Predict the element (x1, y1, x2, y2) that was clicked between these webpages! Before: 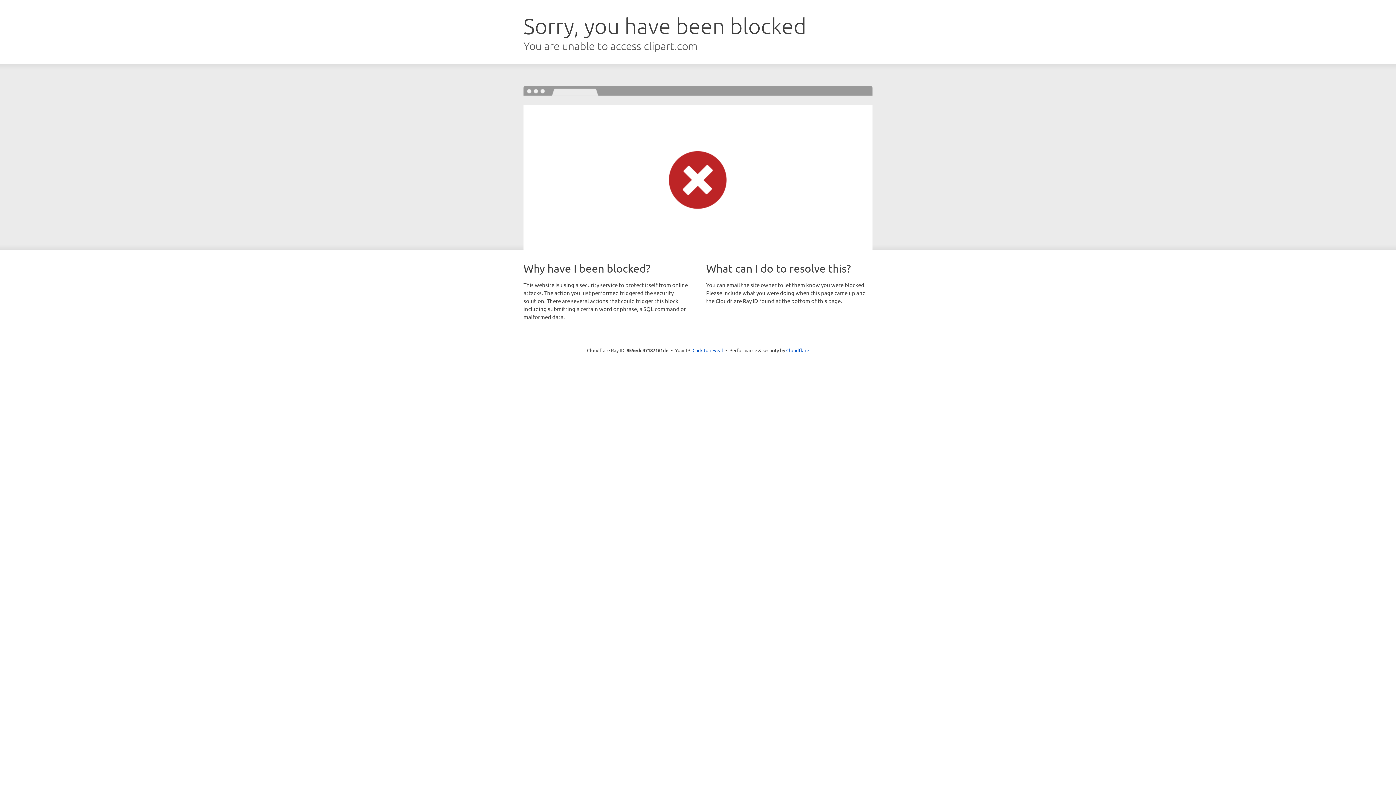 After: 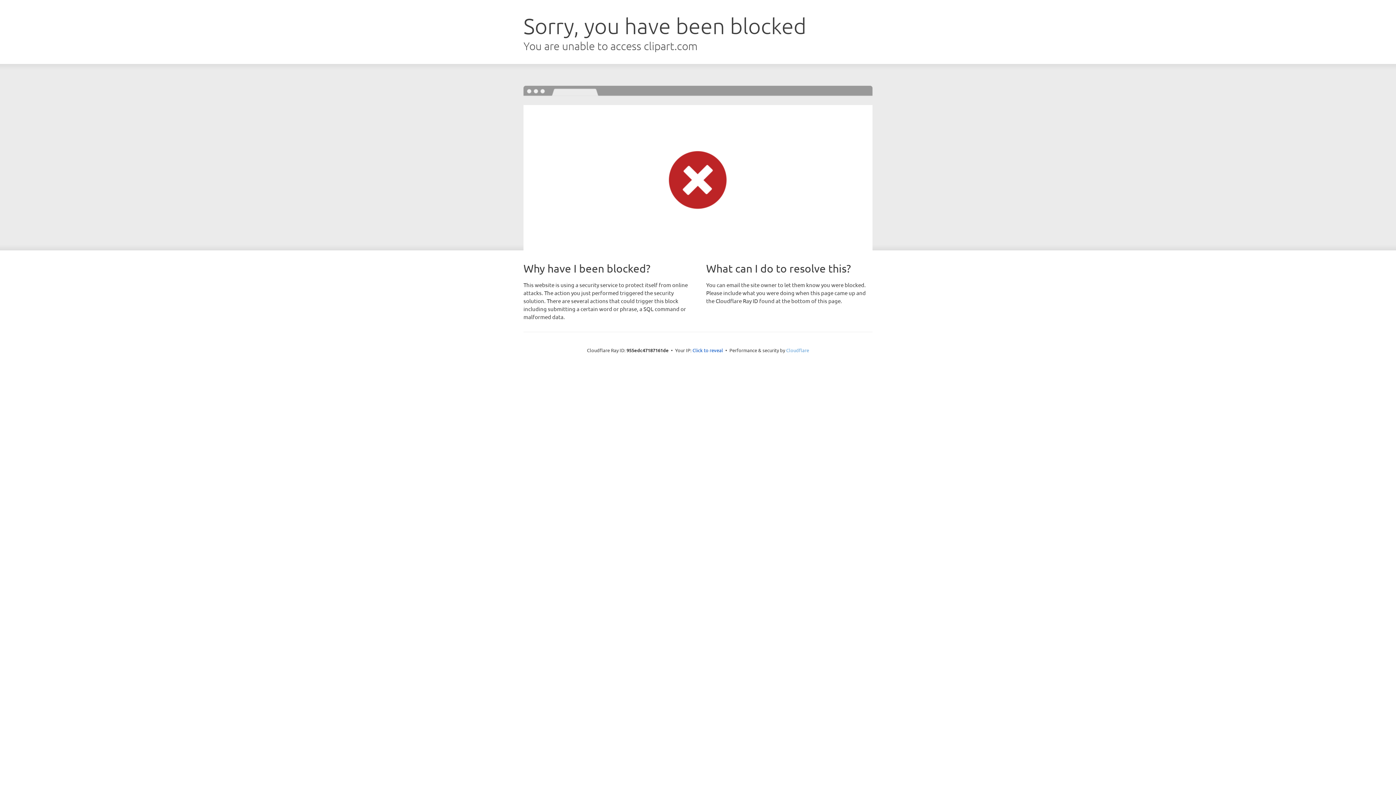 Action: label: Cloudflare bbox: (786, 347, 809, 353)